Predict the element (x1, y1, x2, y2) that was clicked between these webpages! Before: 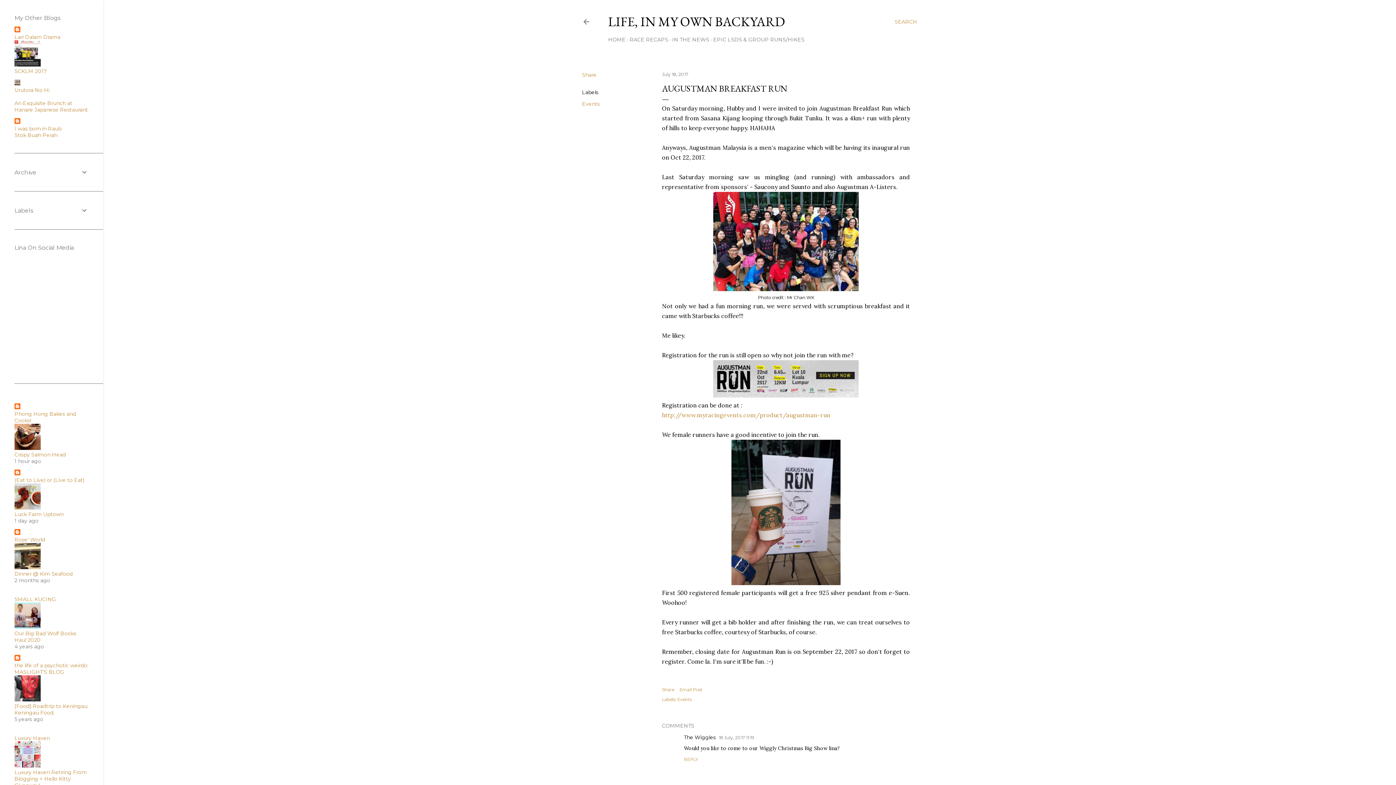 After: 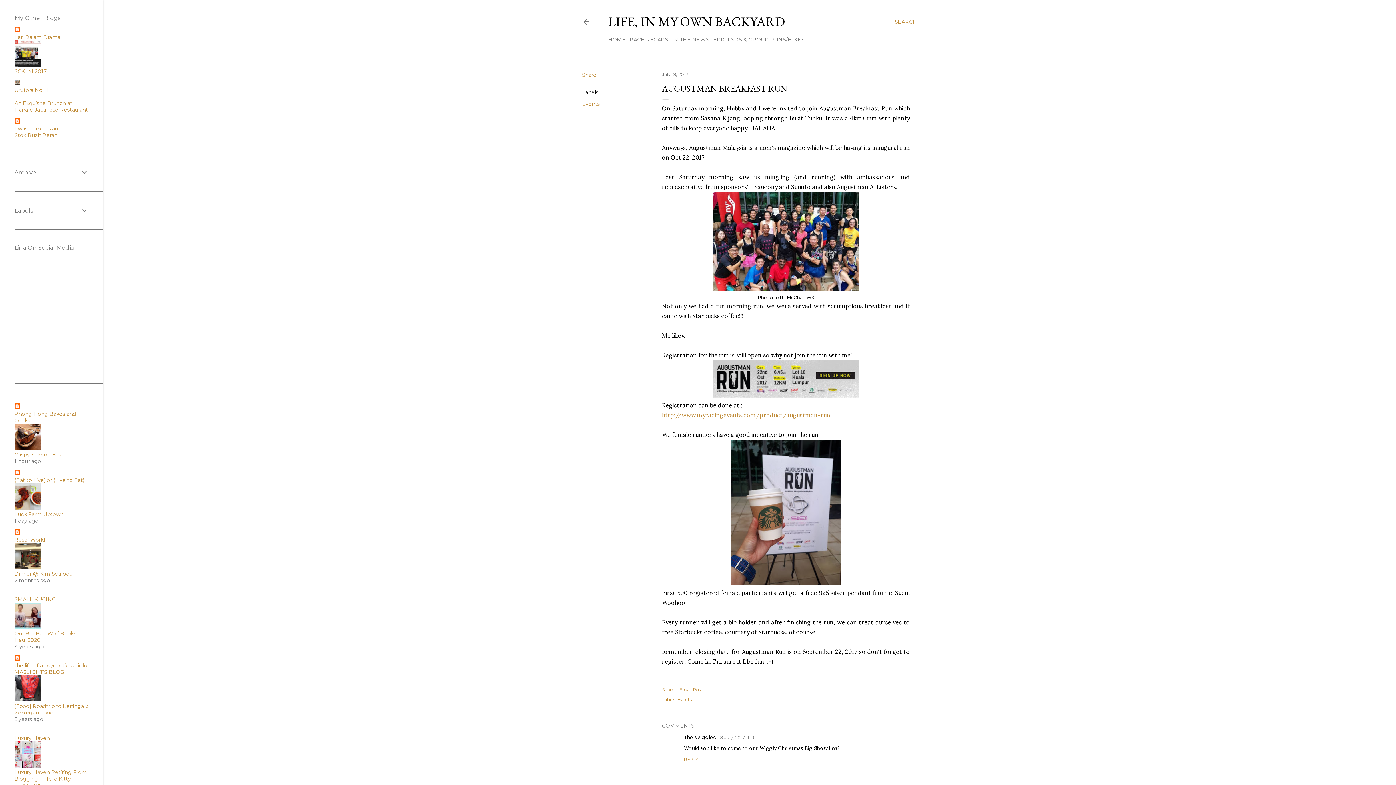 Action: label: SCKLM 2017 bbox: (14, 68, 46, 74)